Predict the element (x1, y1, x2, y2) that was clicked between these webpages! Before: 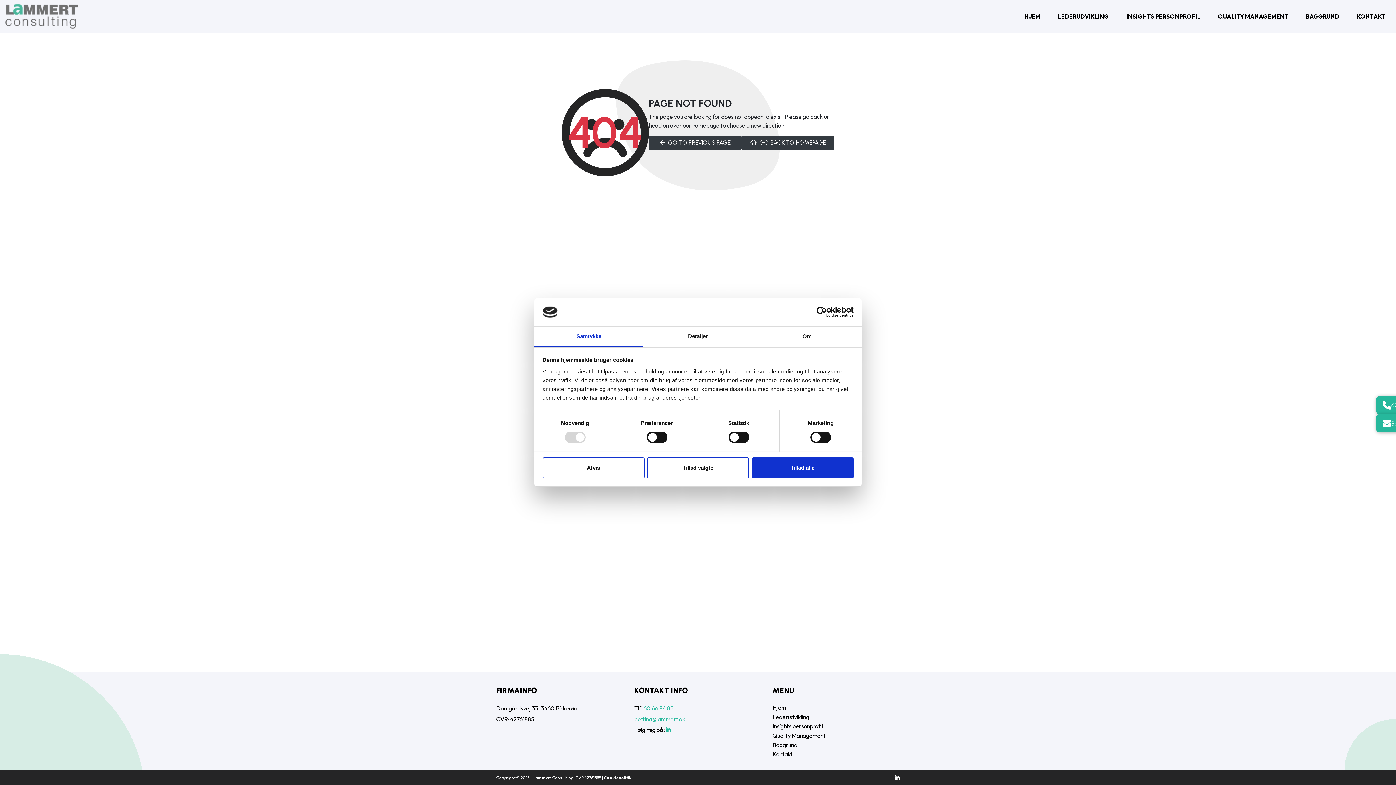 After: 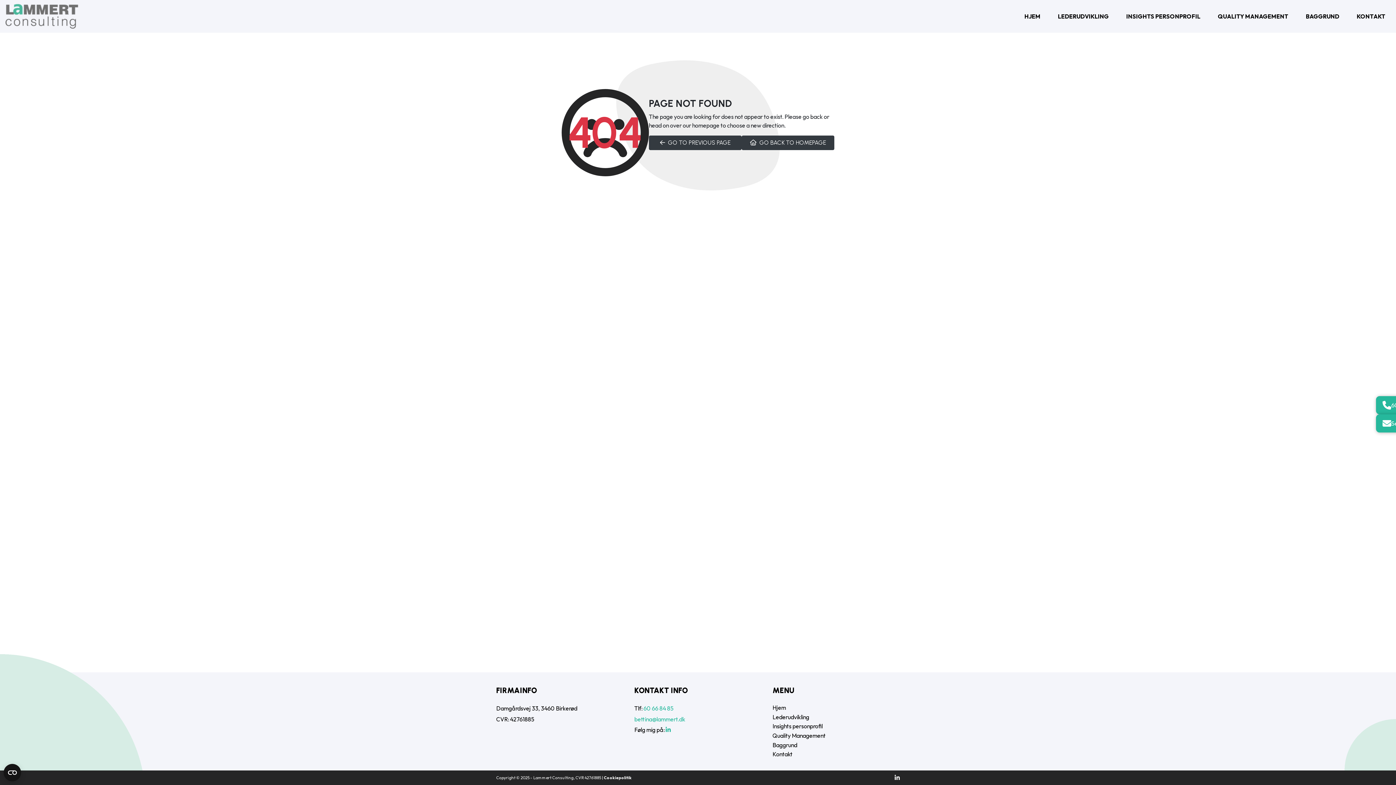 Action: bbox: (751, 457, 853, 478) label: Tillad alle